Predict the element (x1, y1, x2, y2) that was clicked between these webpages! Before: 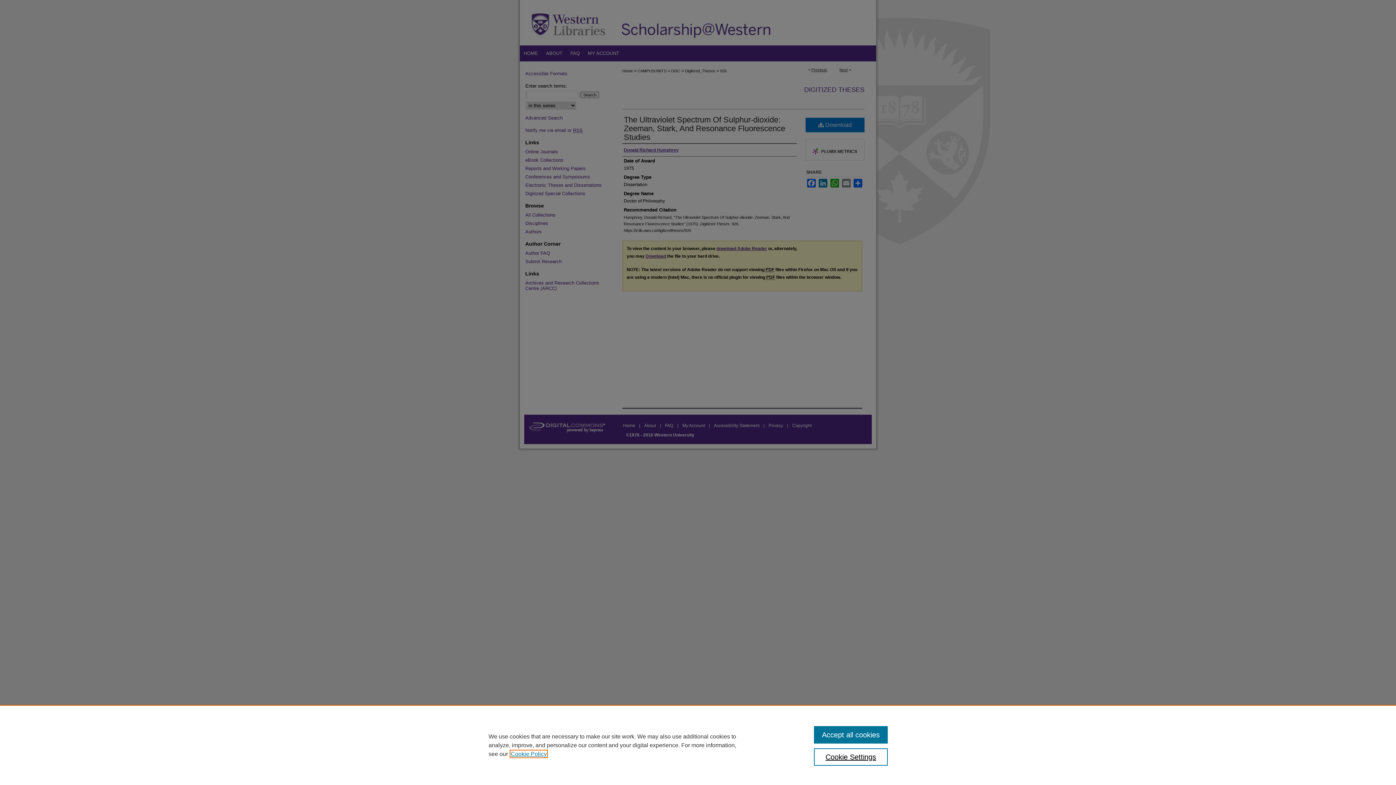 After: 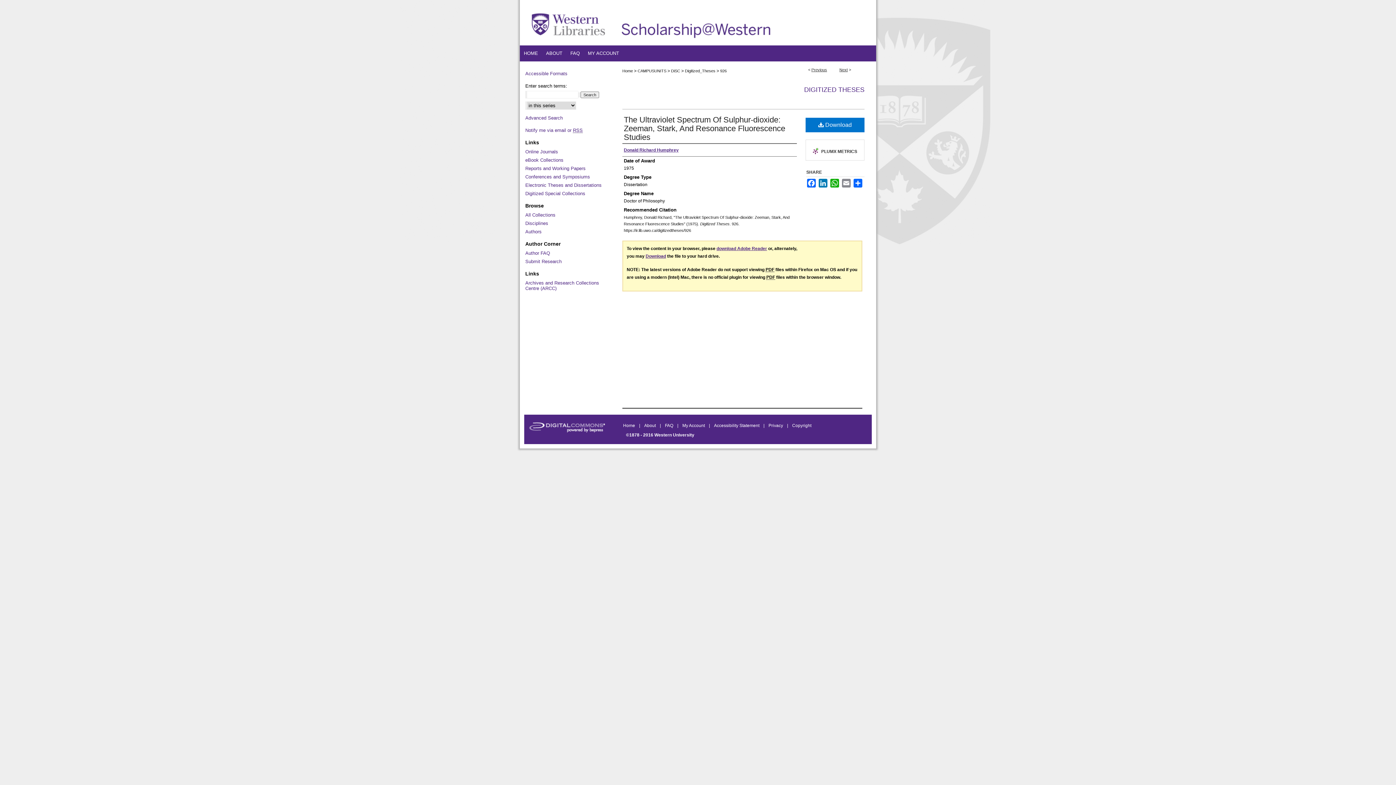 Action: bbox: (814, 726, 887, 744) label: Accept all cookies